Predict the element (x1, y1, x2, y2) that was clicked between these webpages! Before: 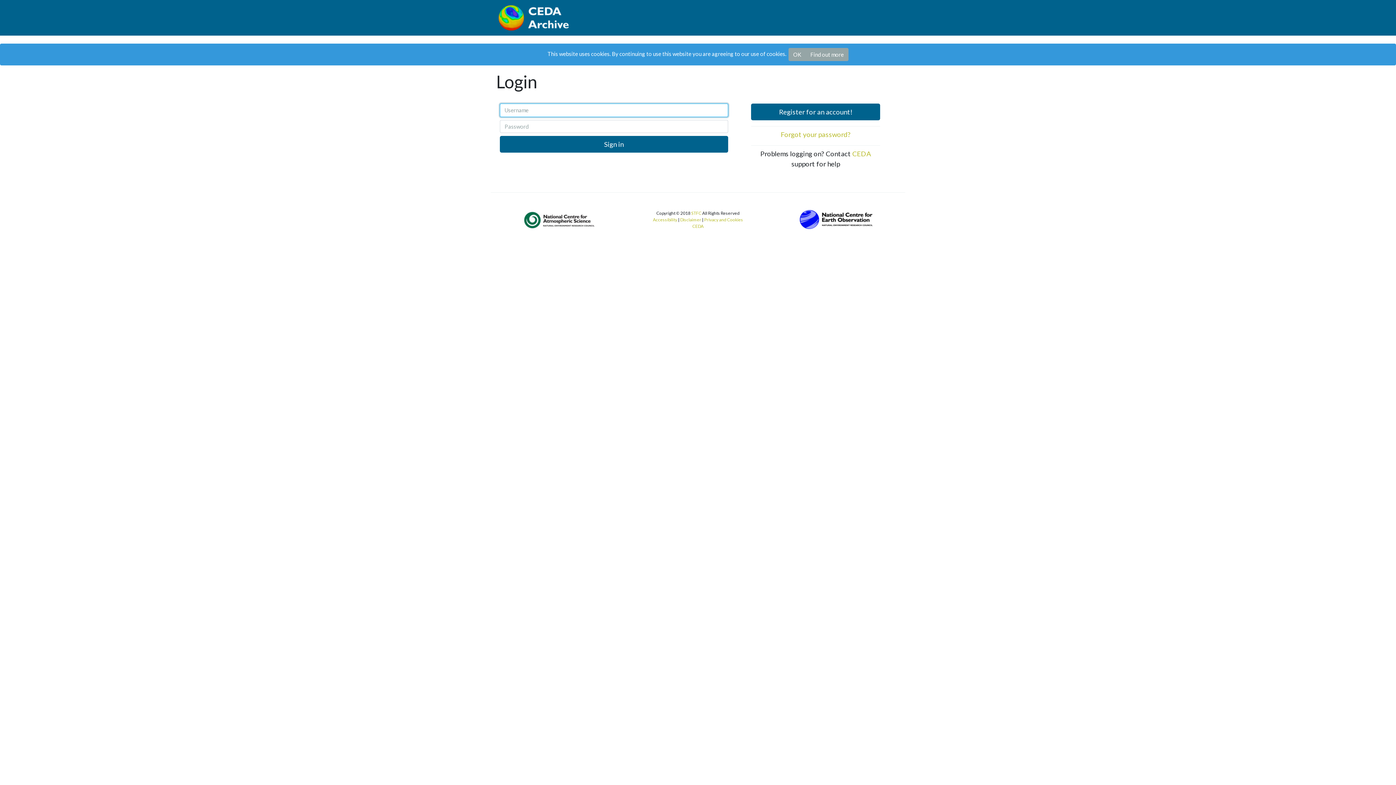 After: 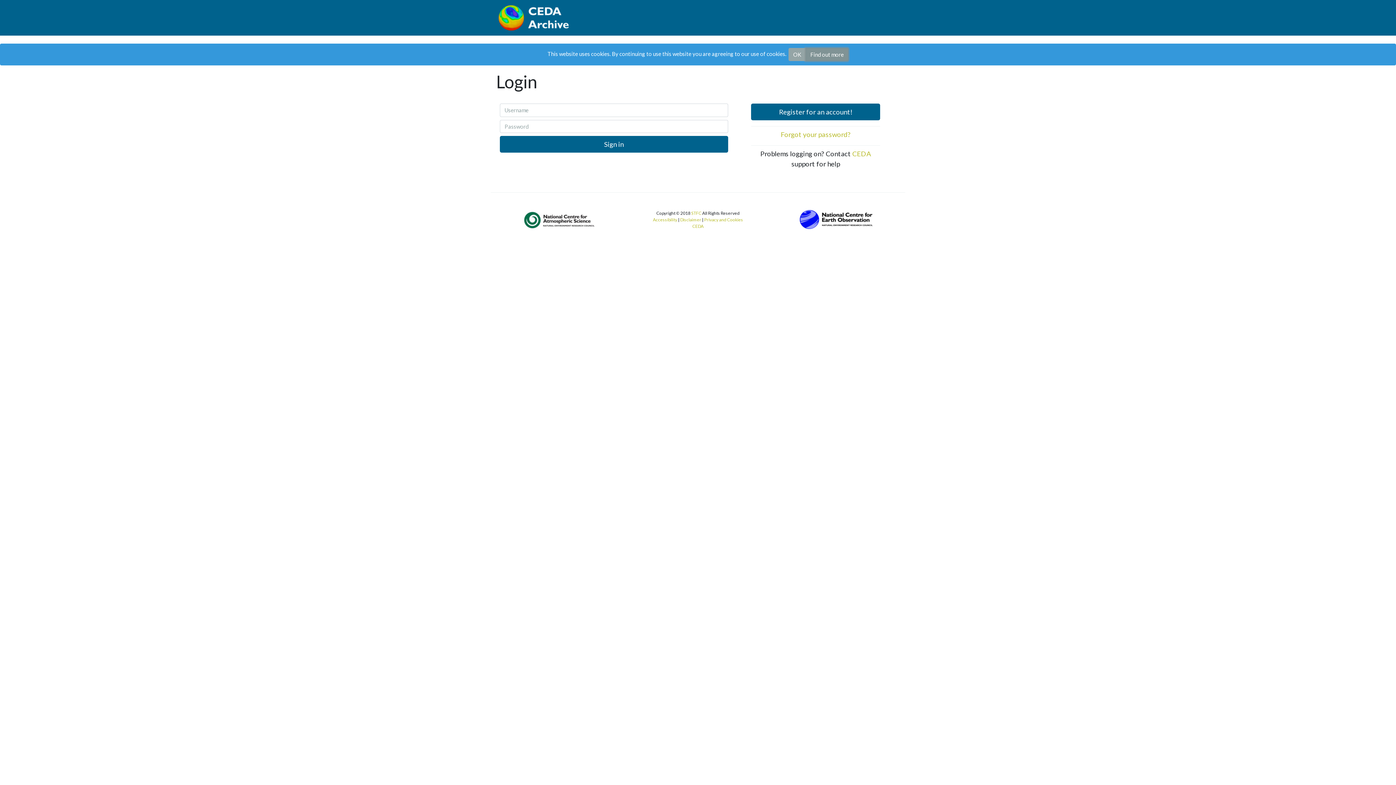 Action: label: Find out more bbox: (805, 48, 848, 61)